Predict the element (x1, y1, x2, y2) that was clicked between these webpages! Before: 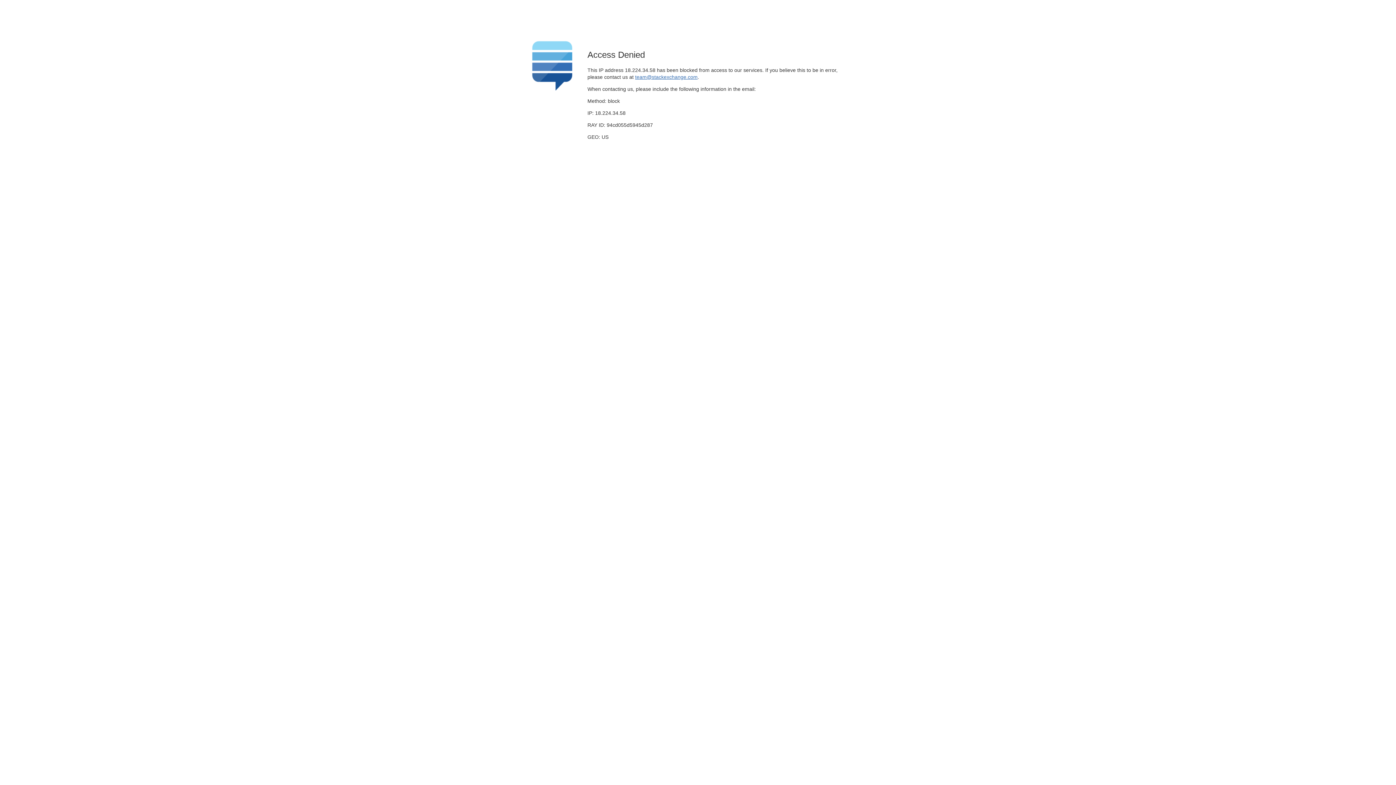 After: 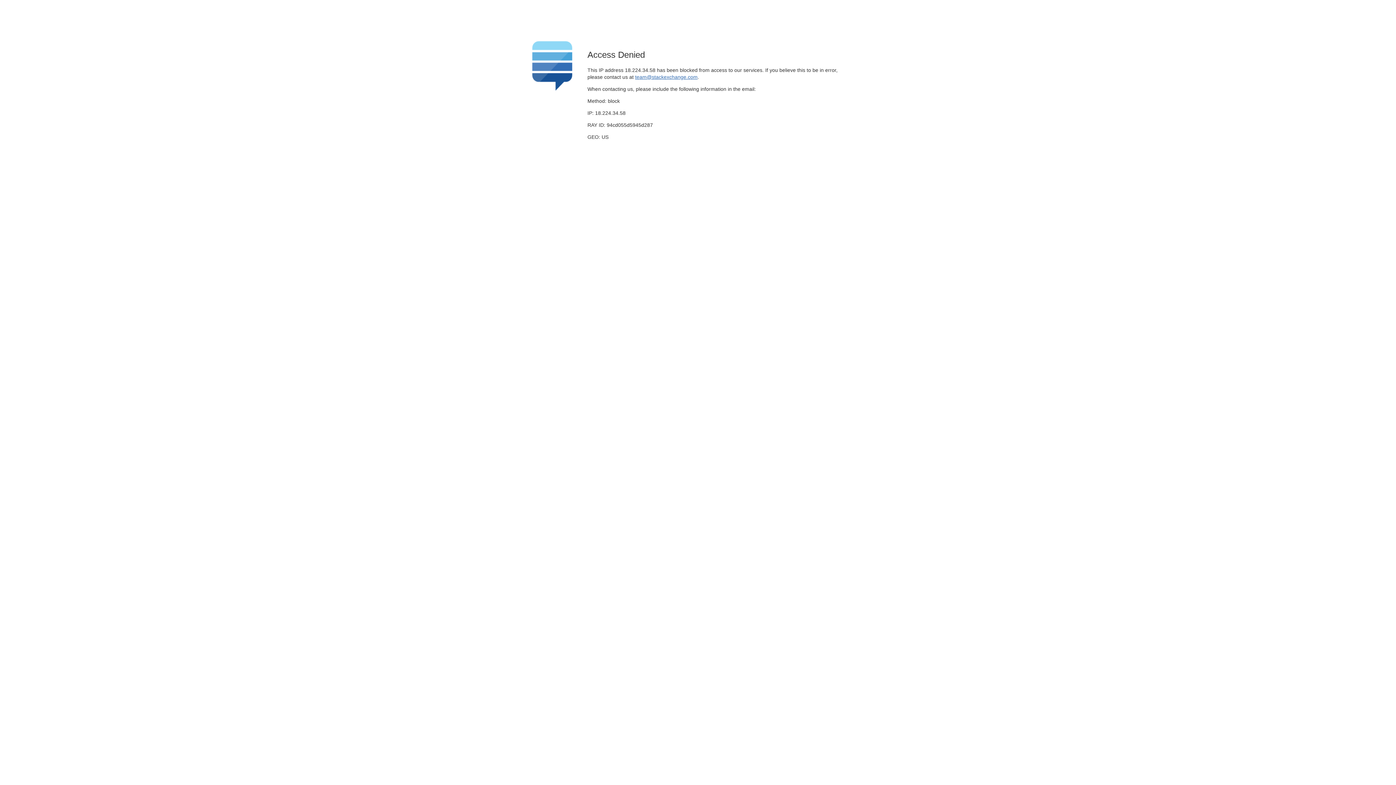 Action: bbox: (635, 74, 697, 79) label: team@stackexchange.com